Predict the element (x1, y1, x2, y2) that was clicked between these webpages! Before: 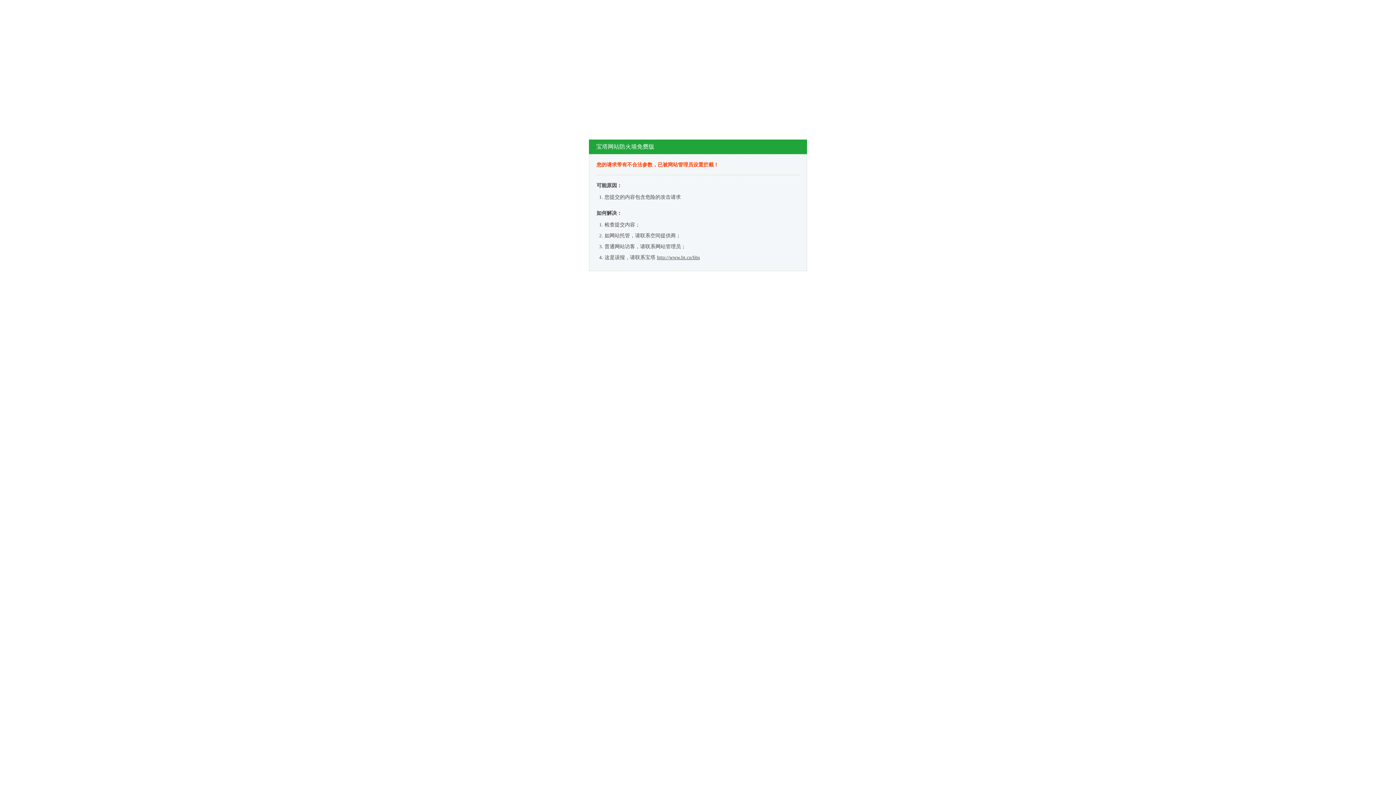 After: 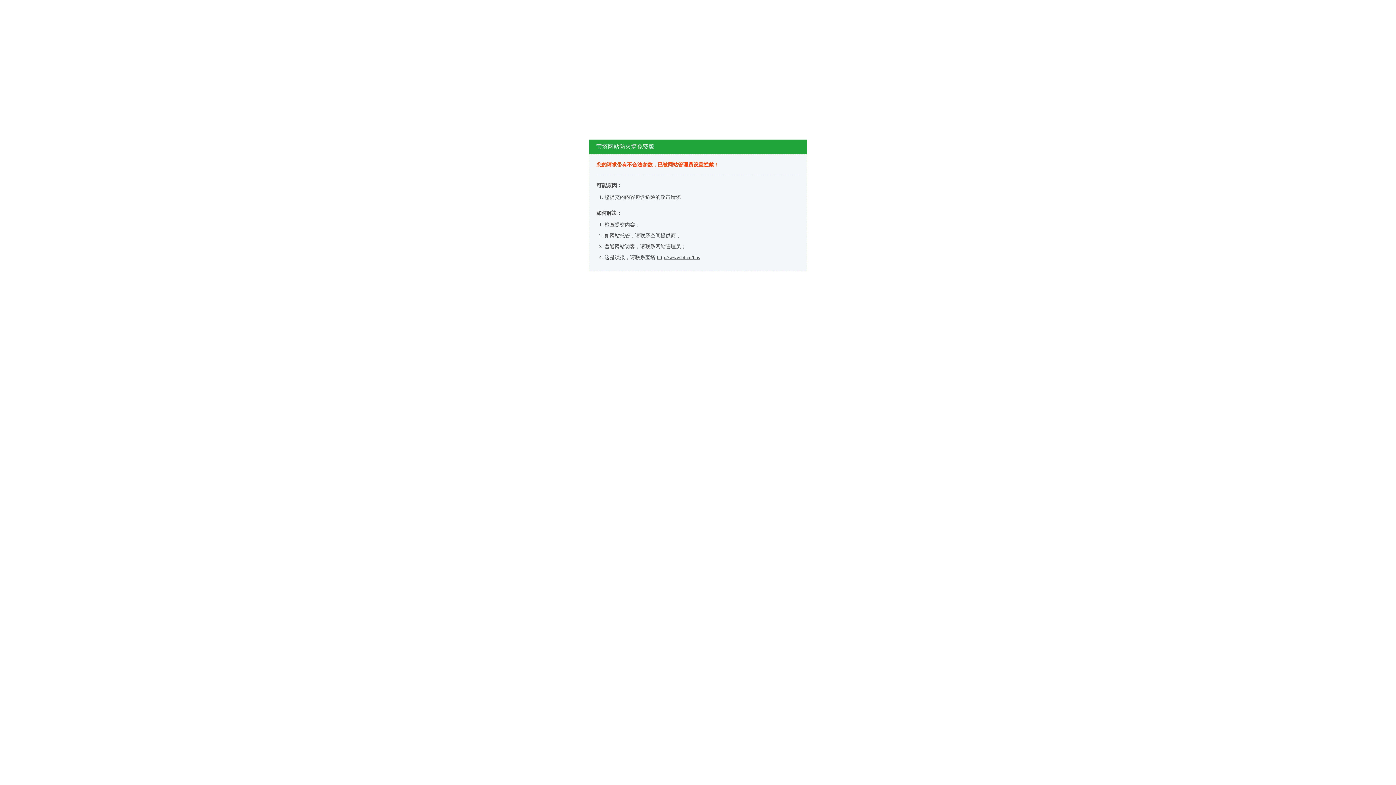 Action: bbox: (657, 254, 700, 260) label: http://www.bt.cn/bbs